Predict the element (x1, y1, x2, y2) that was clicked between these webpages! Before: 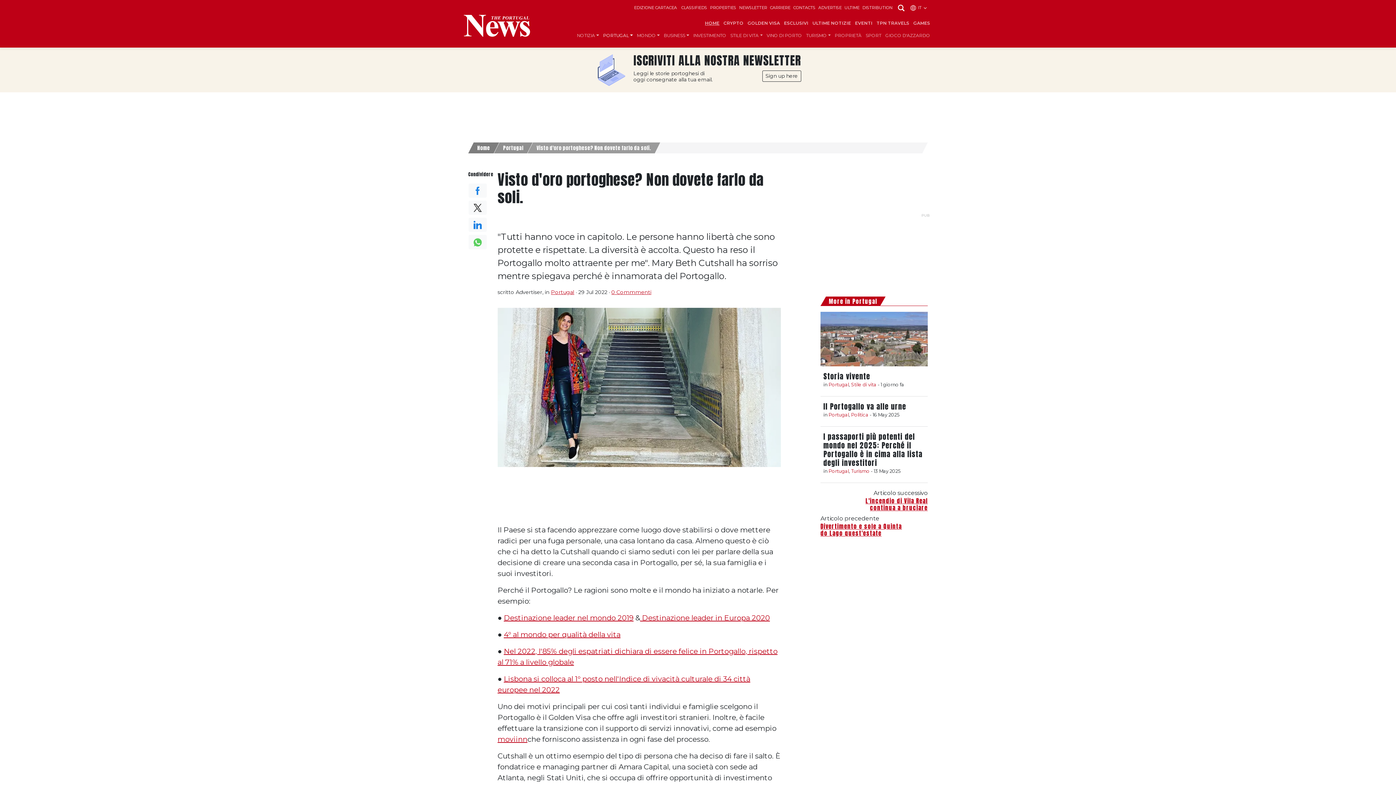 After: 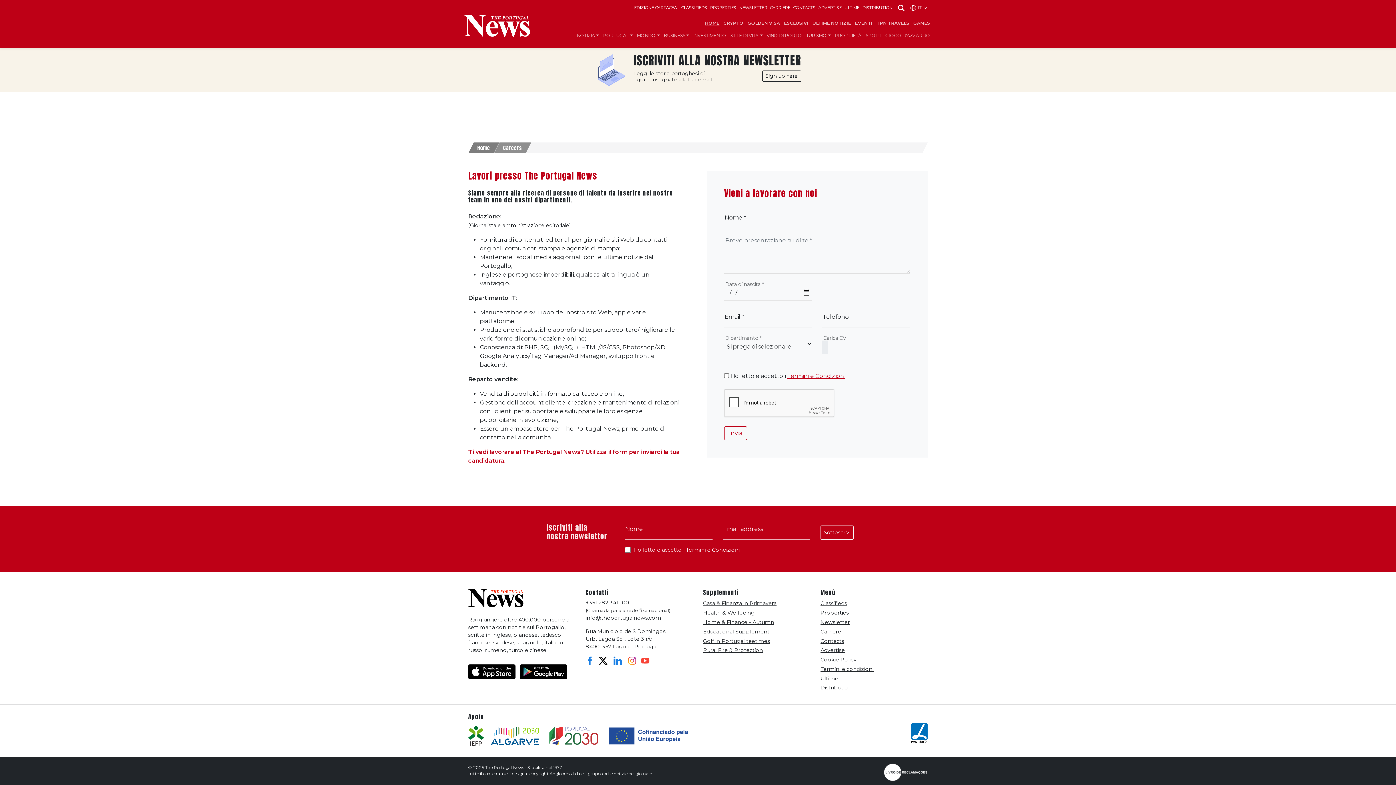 Action: bbox: (770, 5, 790, 10) label: CARRIERE